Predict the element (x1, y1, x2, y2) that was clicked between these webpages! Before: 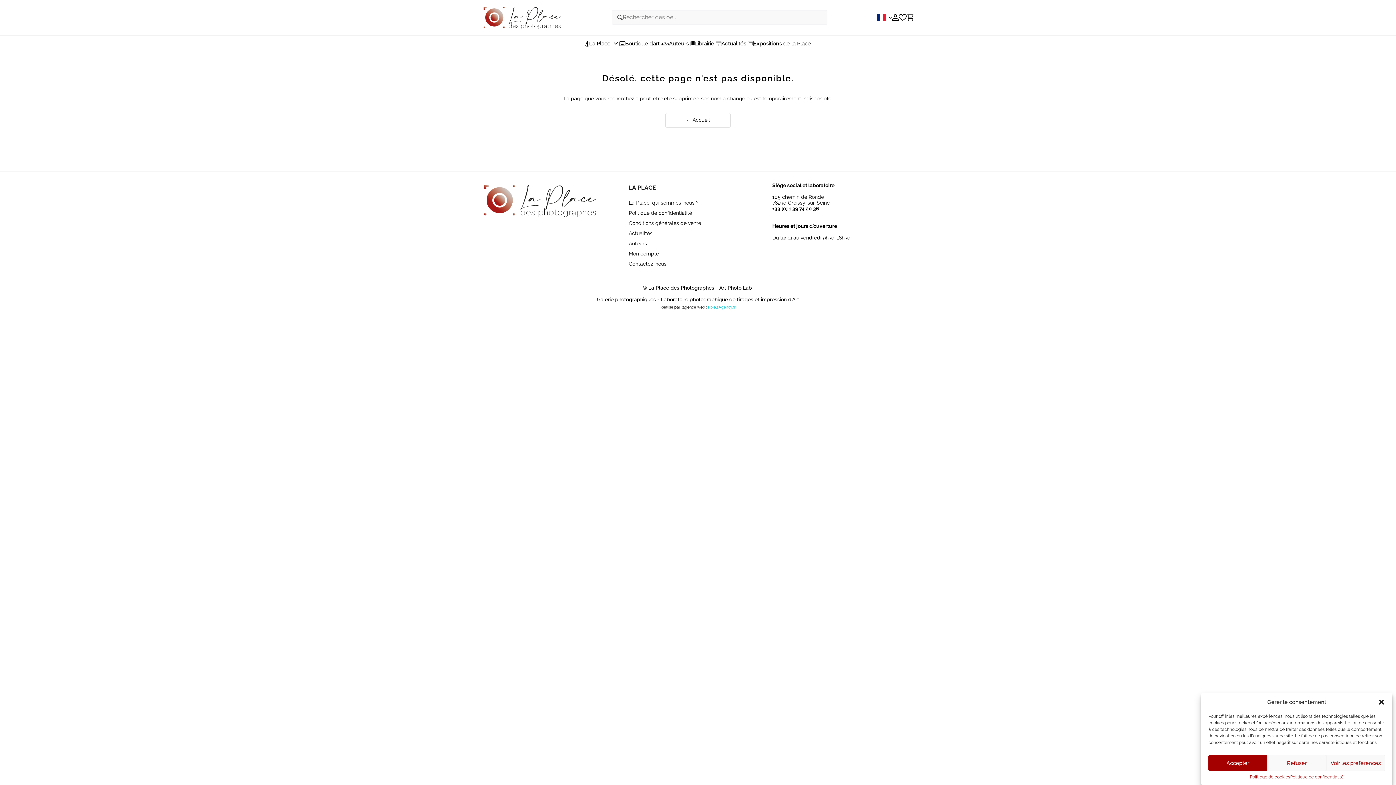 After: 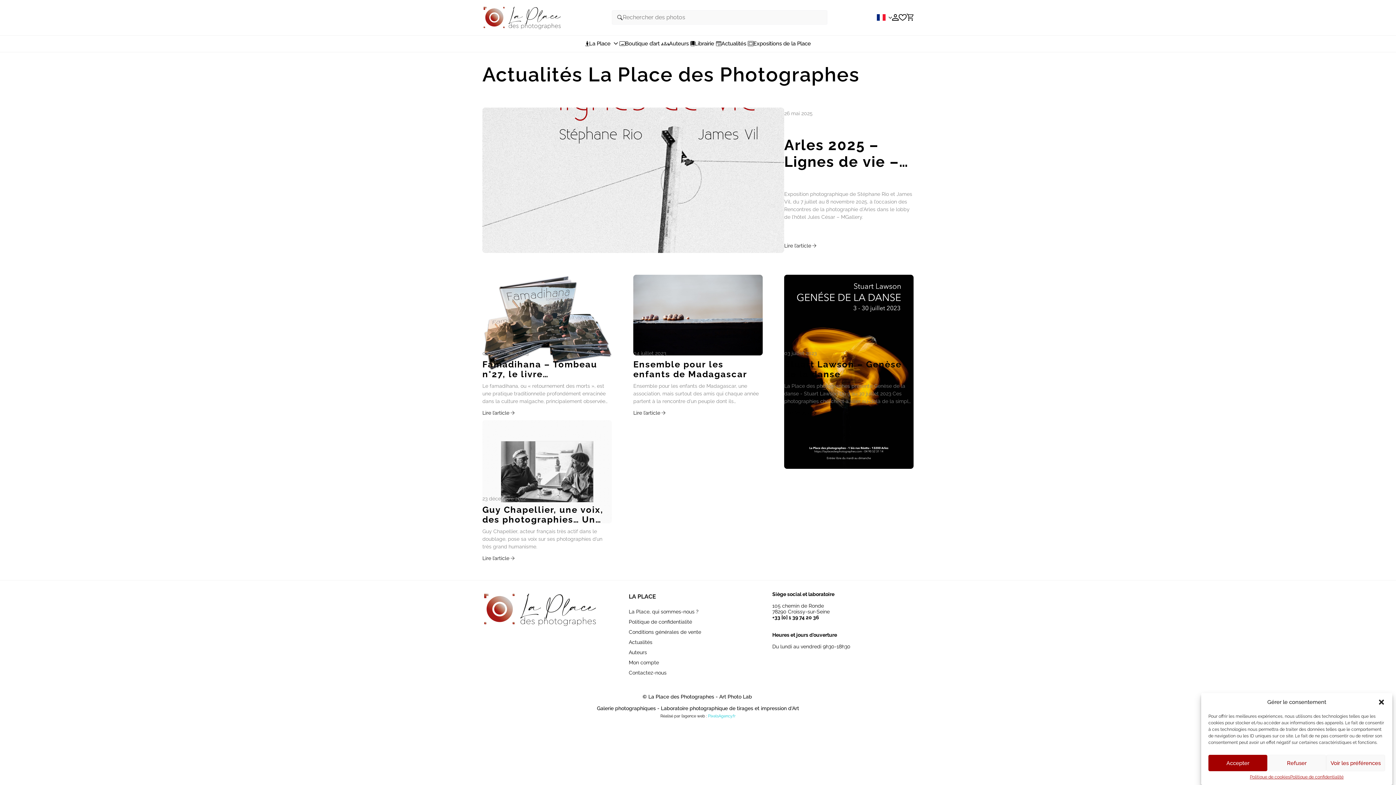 Action: label: Actualités bbox: (715, 40, 746, 46)